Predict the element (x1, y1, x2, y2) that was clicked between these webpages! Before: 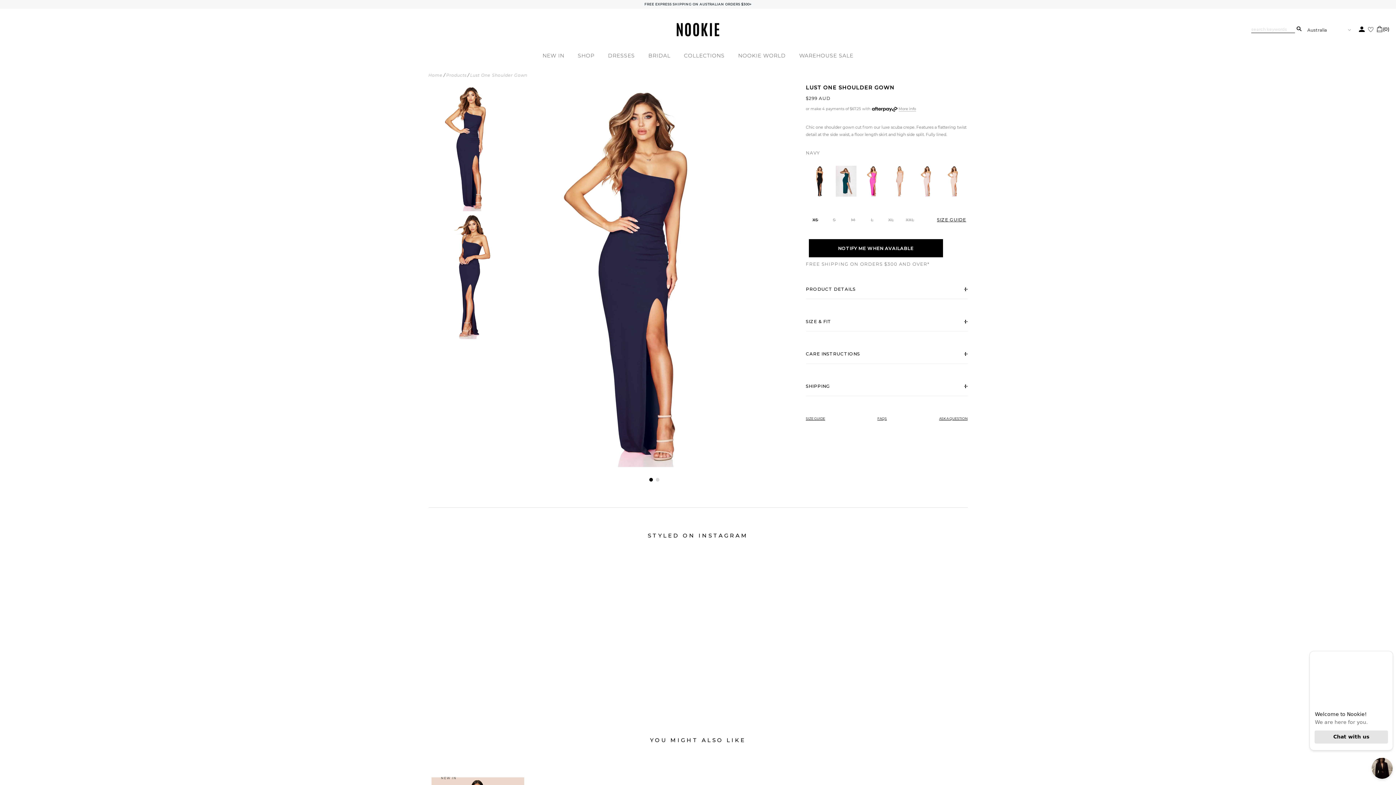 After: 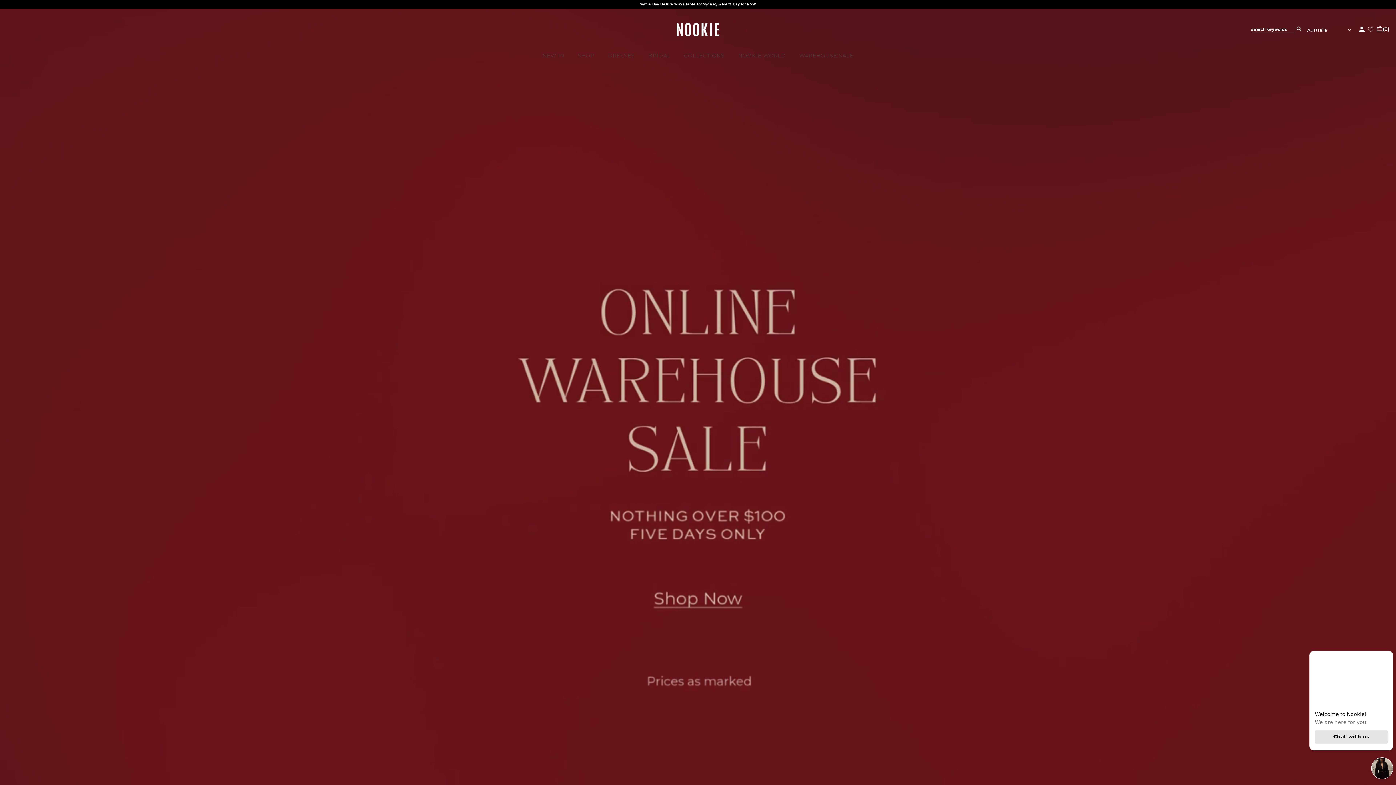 Action: bbox: (676, 31, 719, 37)